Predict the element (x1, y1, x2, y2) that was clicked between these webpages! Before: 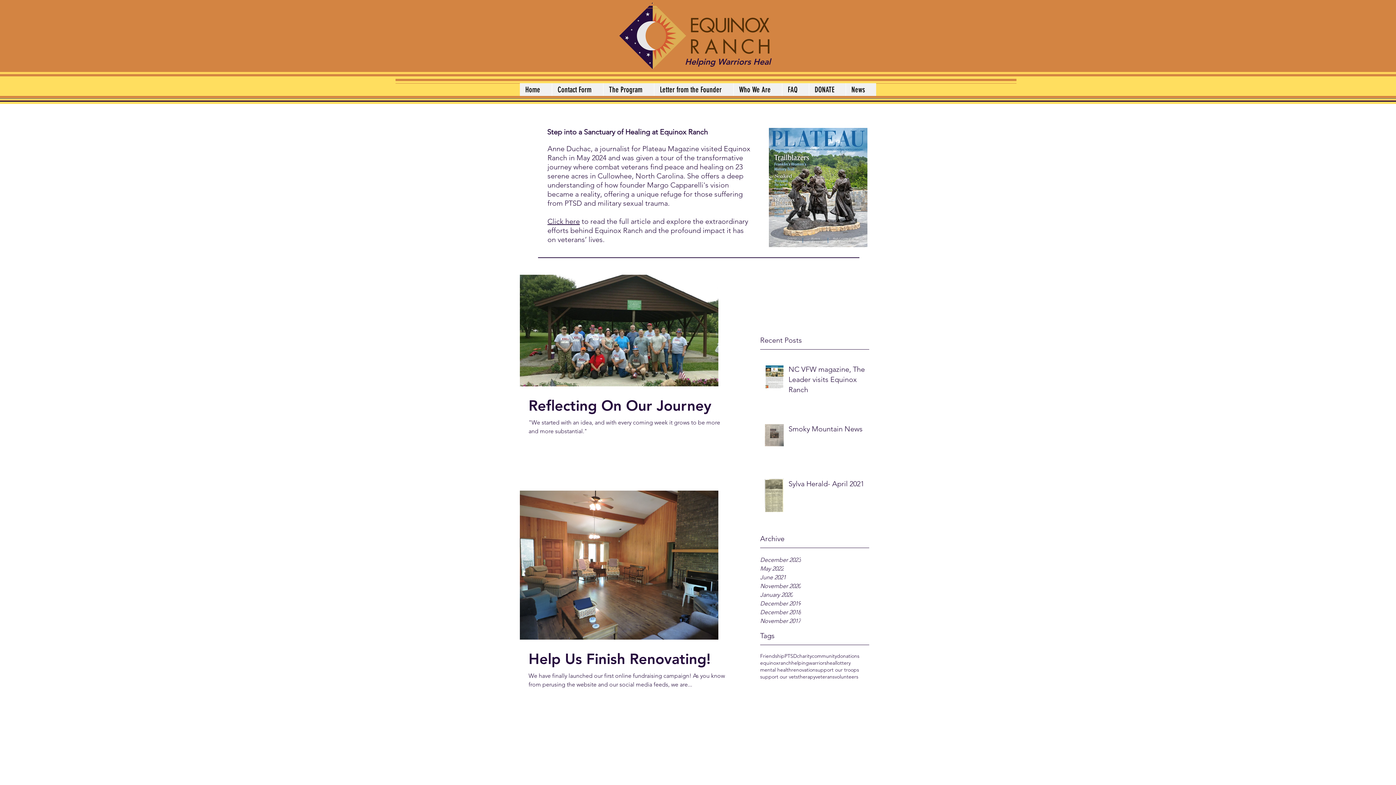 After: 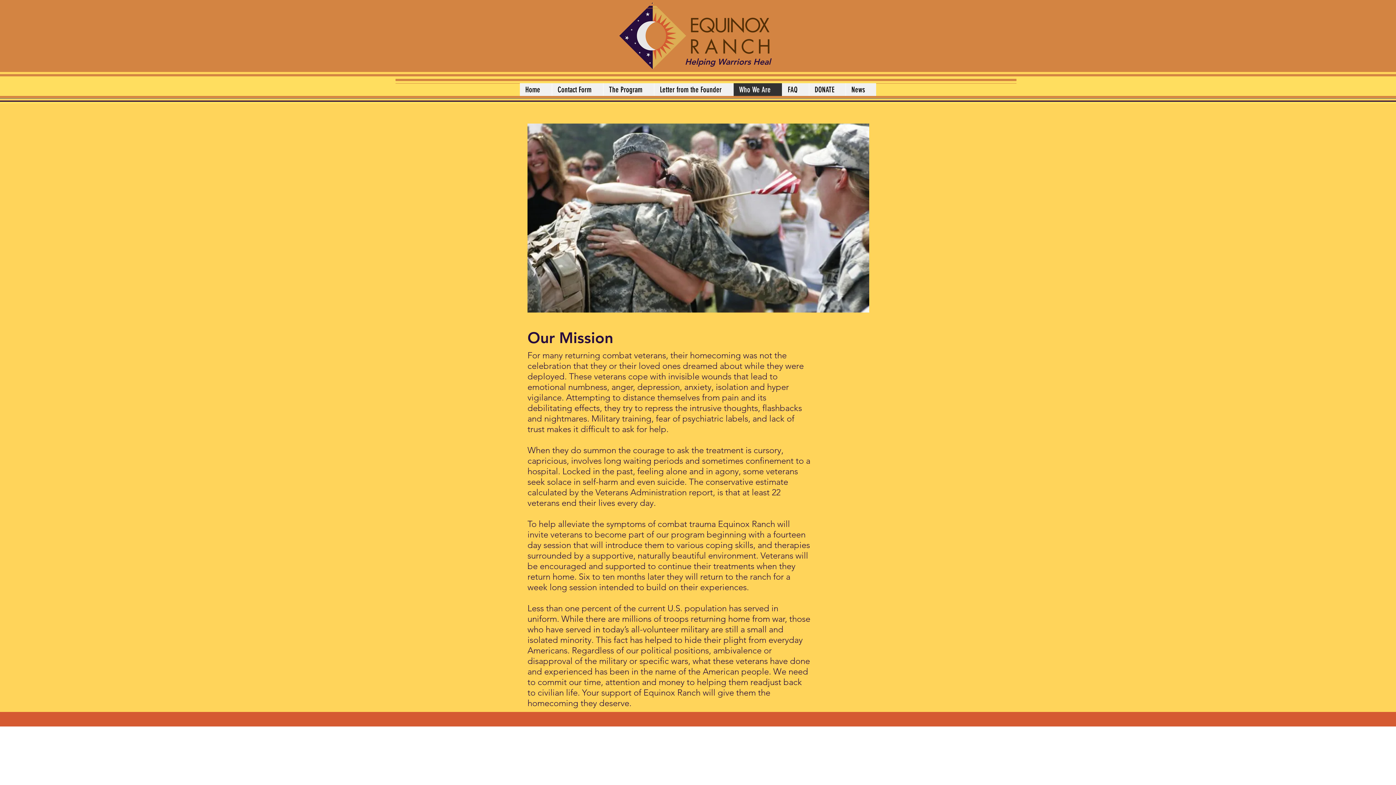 Action: bbox: (733, 83, 782, 96) label: Who We Are